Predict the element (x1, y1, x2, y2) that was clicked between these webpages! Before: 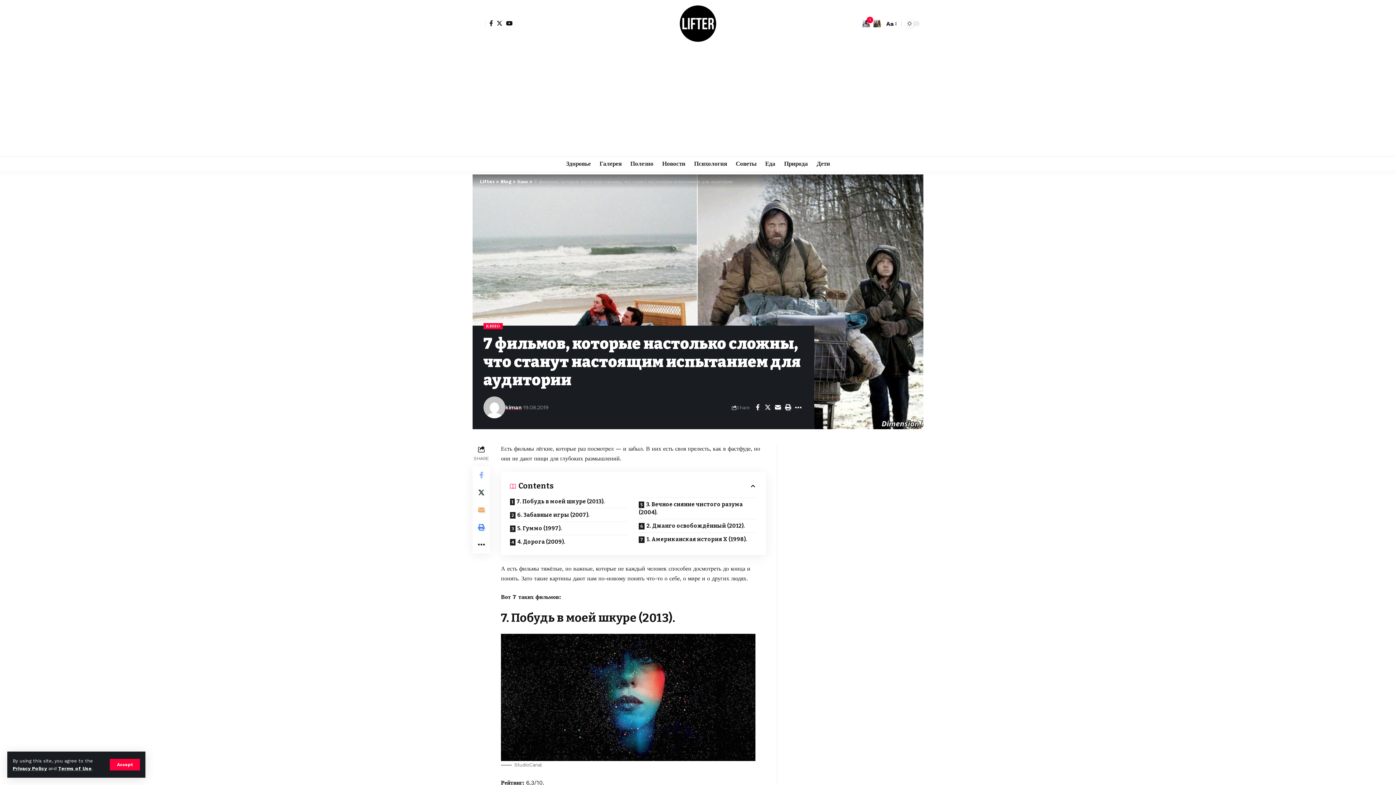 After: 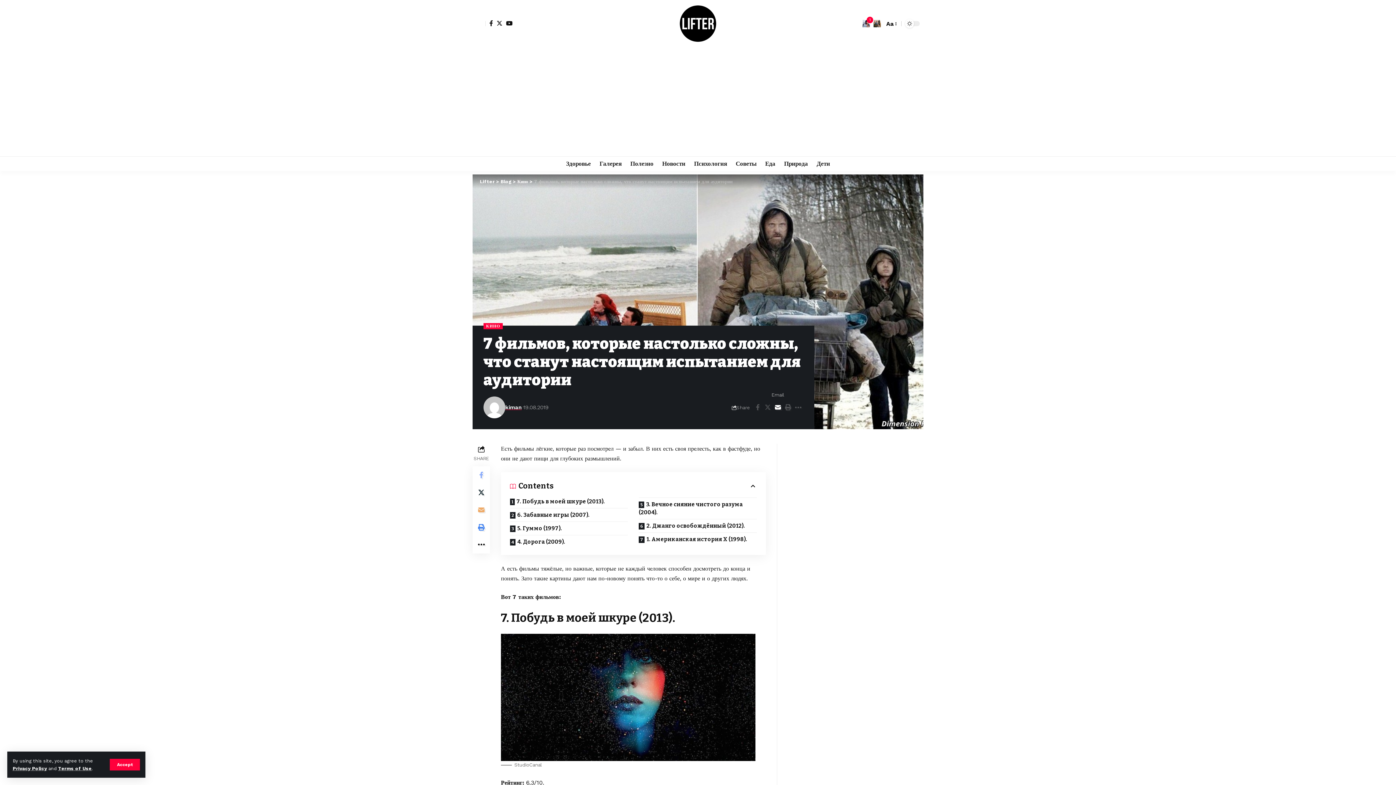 Action: bbox: (773, 401, 783, 413) label: Email